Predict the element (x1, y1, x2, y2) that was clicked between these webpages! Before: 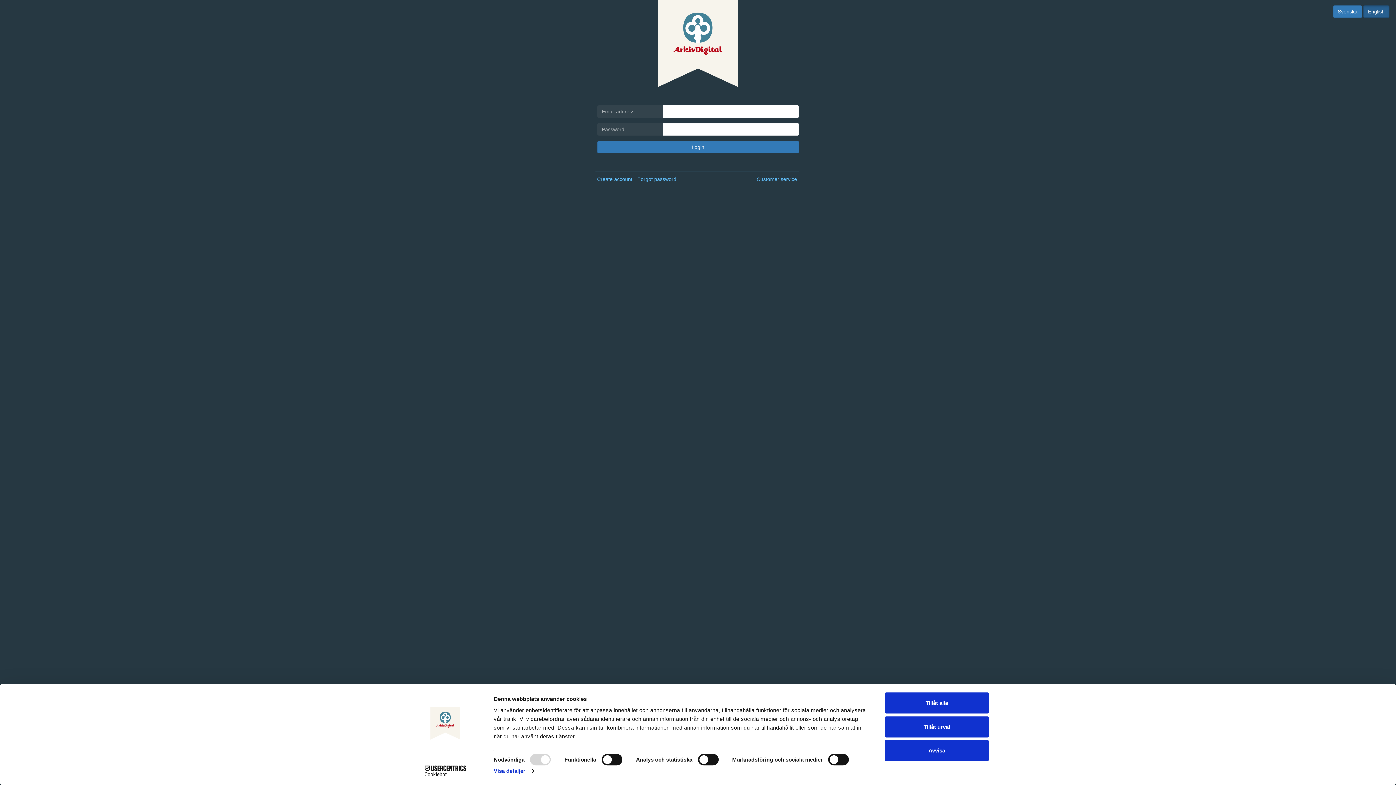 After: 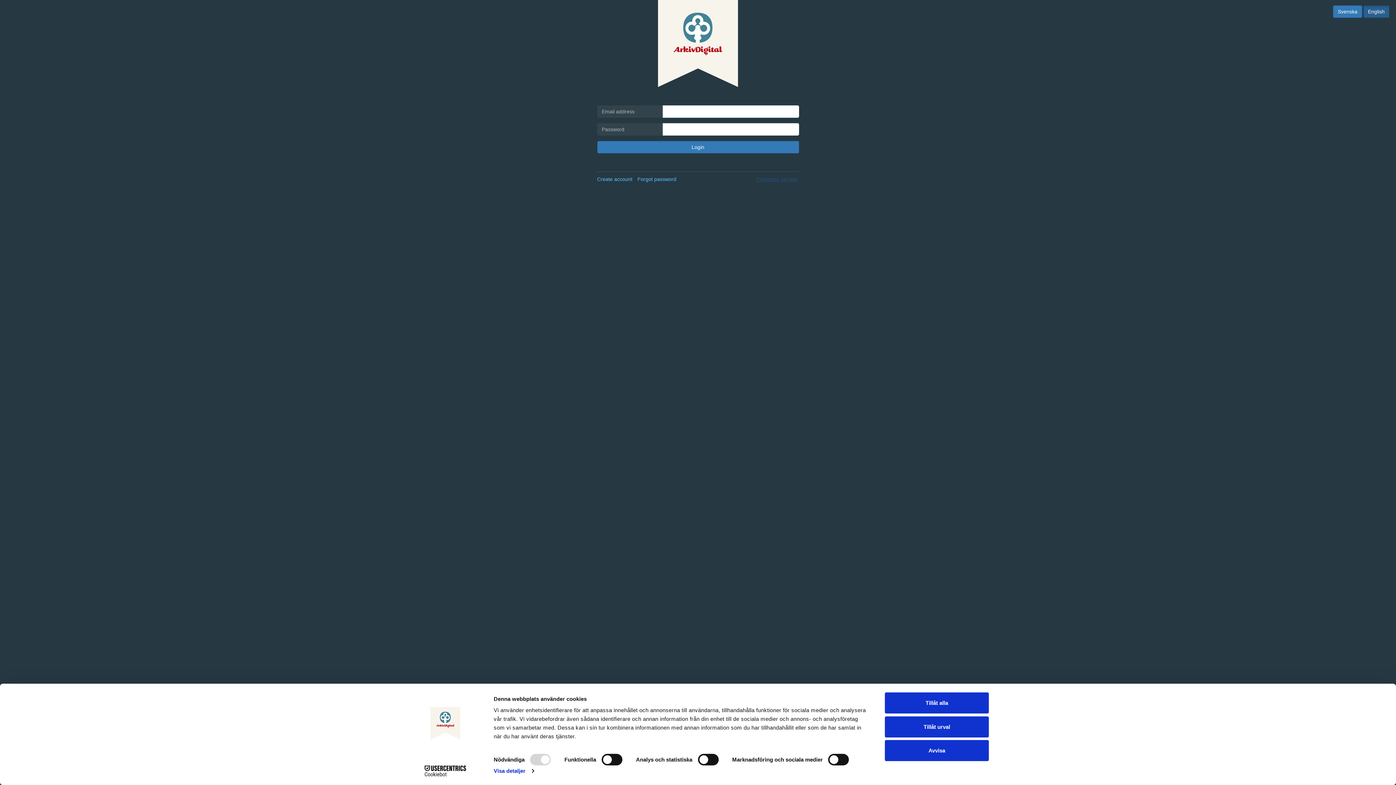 Action: bbox: (756, 176, 797, 182) label: Customer service